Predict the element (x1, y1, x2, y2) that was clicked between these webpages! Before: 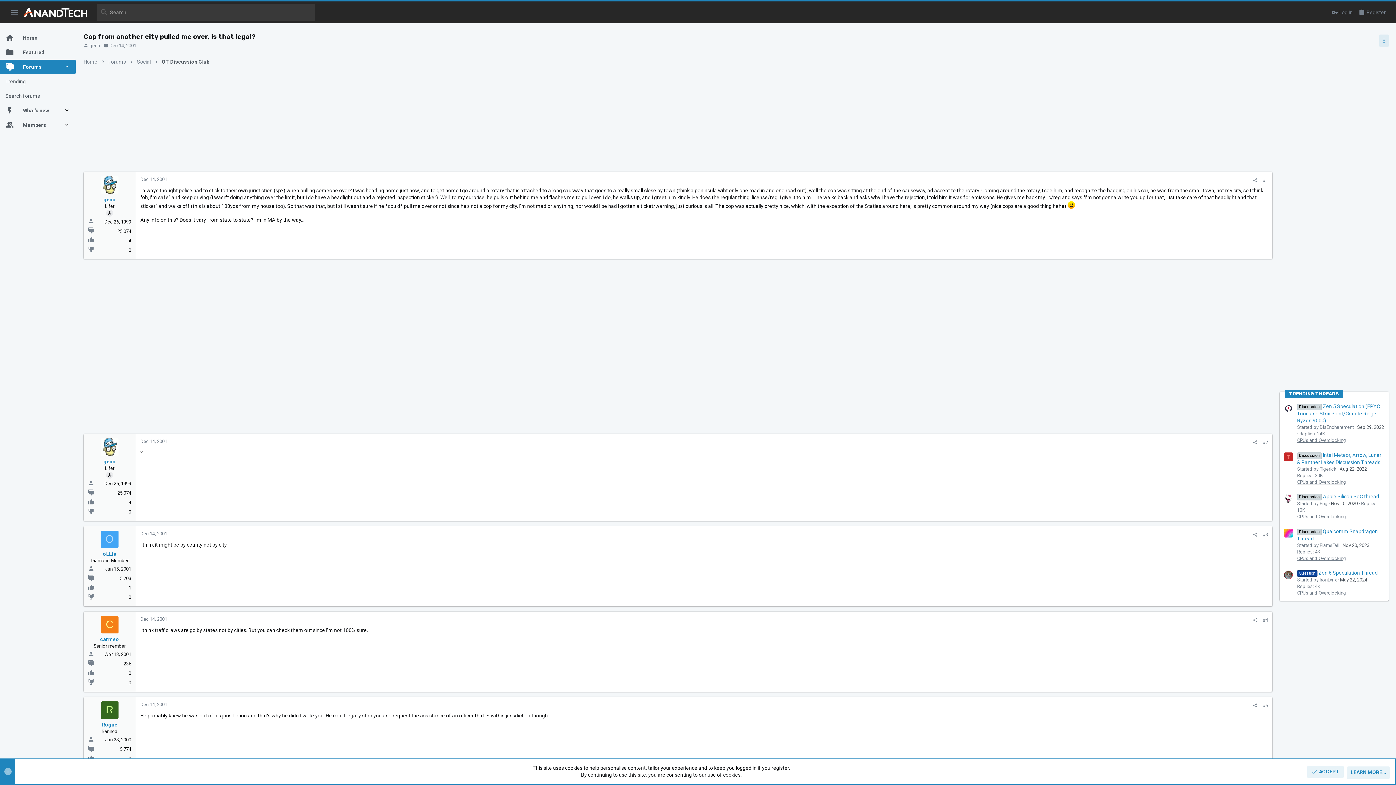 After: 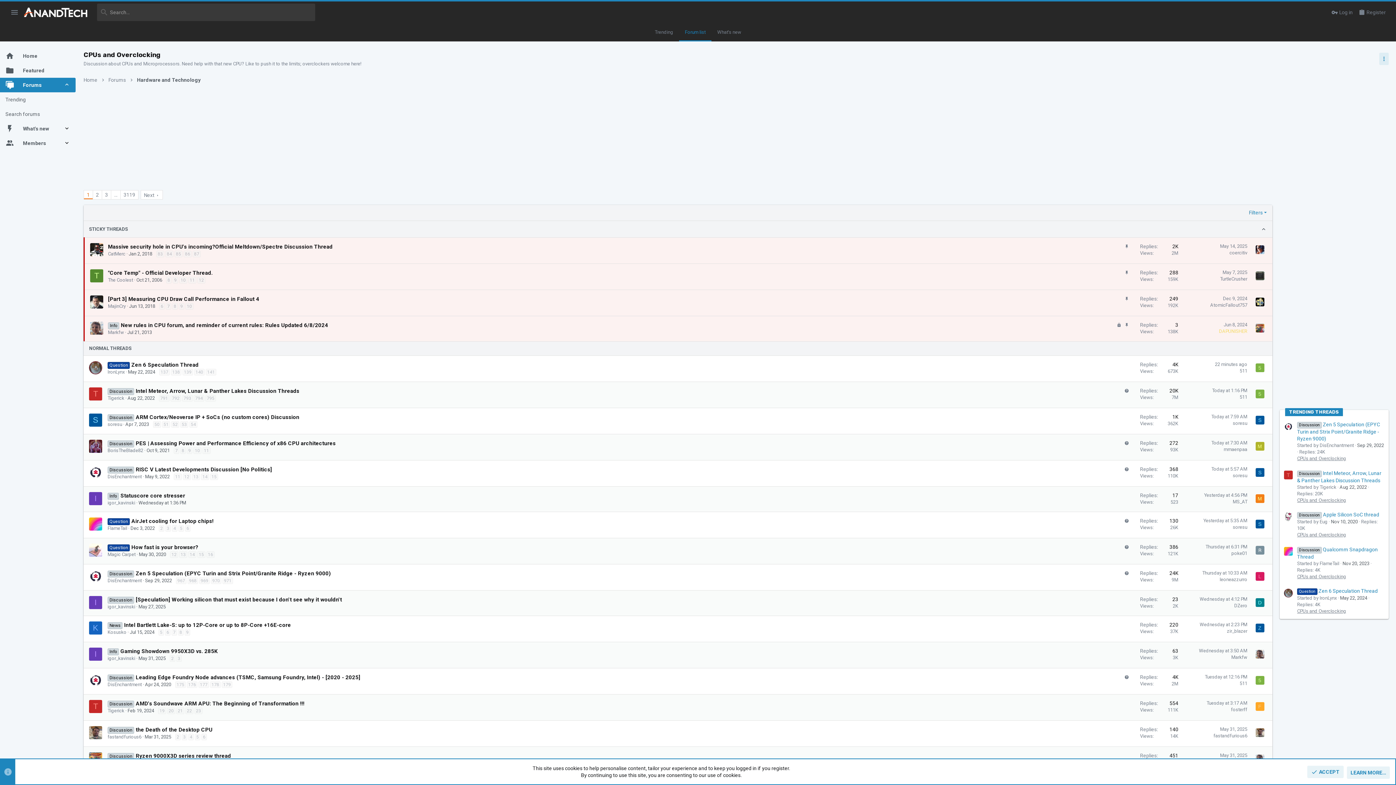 Action: bbox: (1297, 555, 1346, 561) label: CPUs and Overclocking